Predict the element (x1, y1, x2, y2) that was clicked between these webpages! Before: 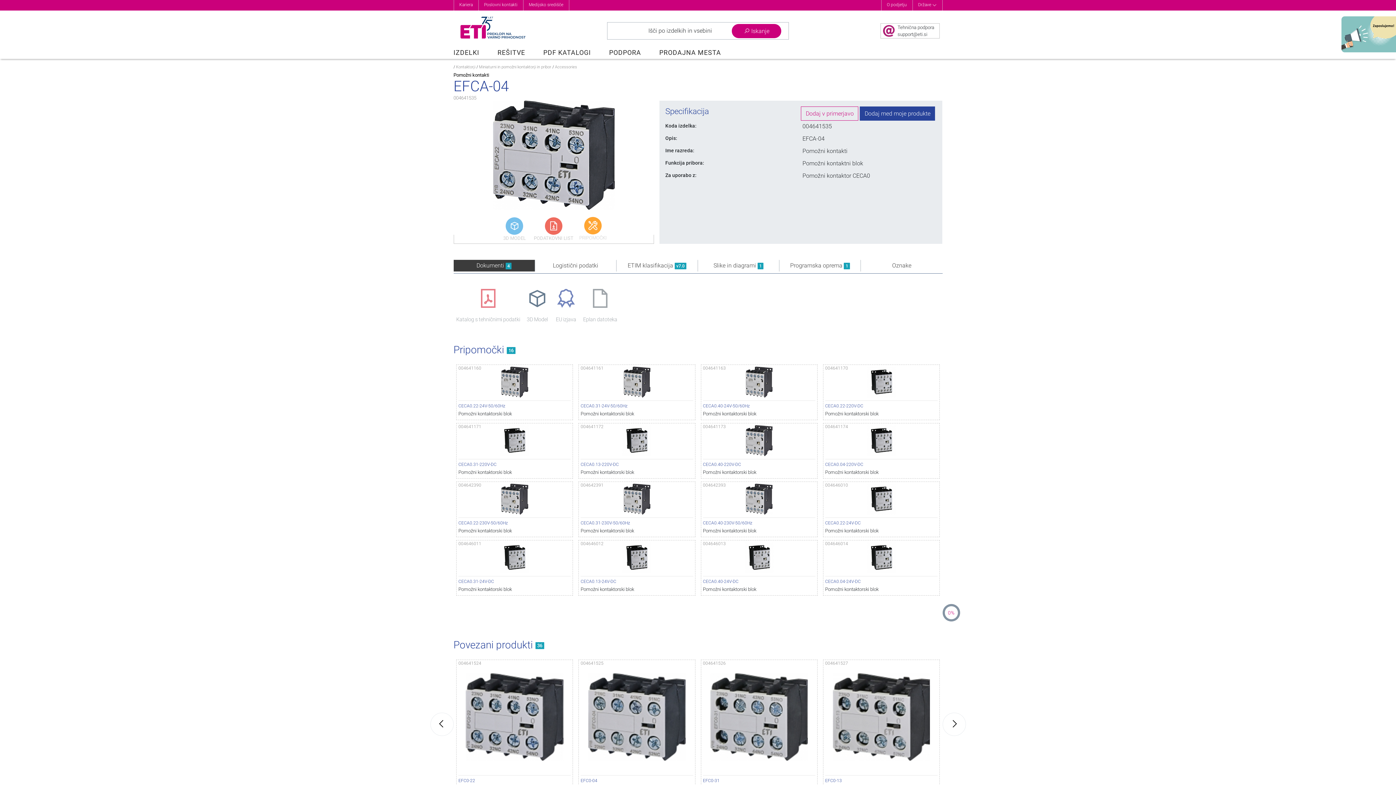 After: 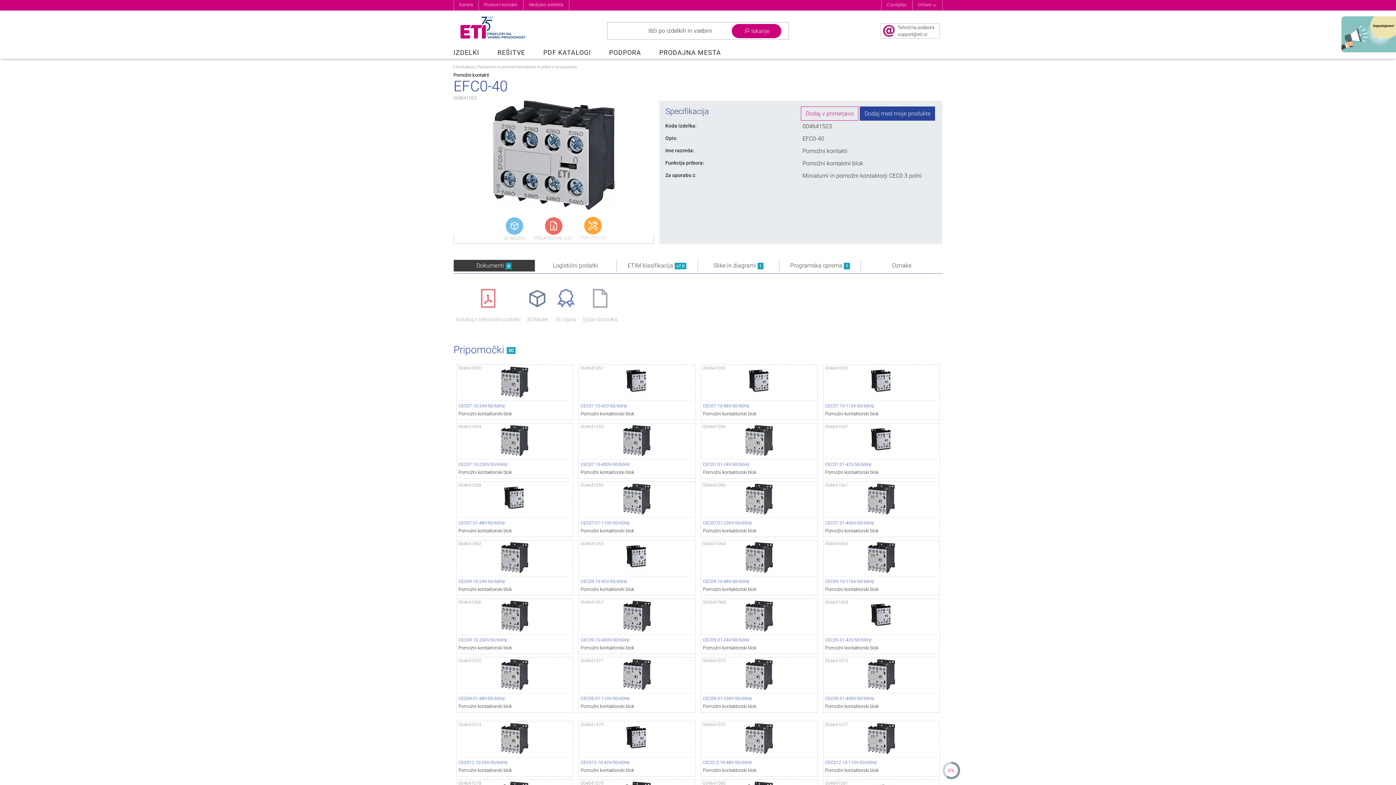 Action: label: EFC0-40
 bbox: (825, 778, 842, 783)